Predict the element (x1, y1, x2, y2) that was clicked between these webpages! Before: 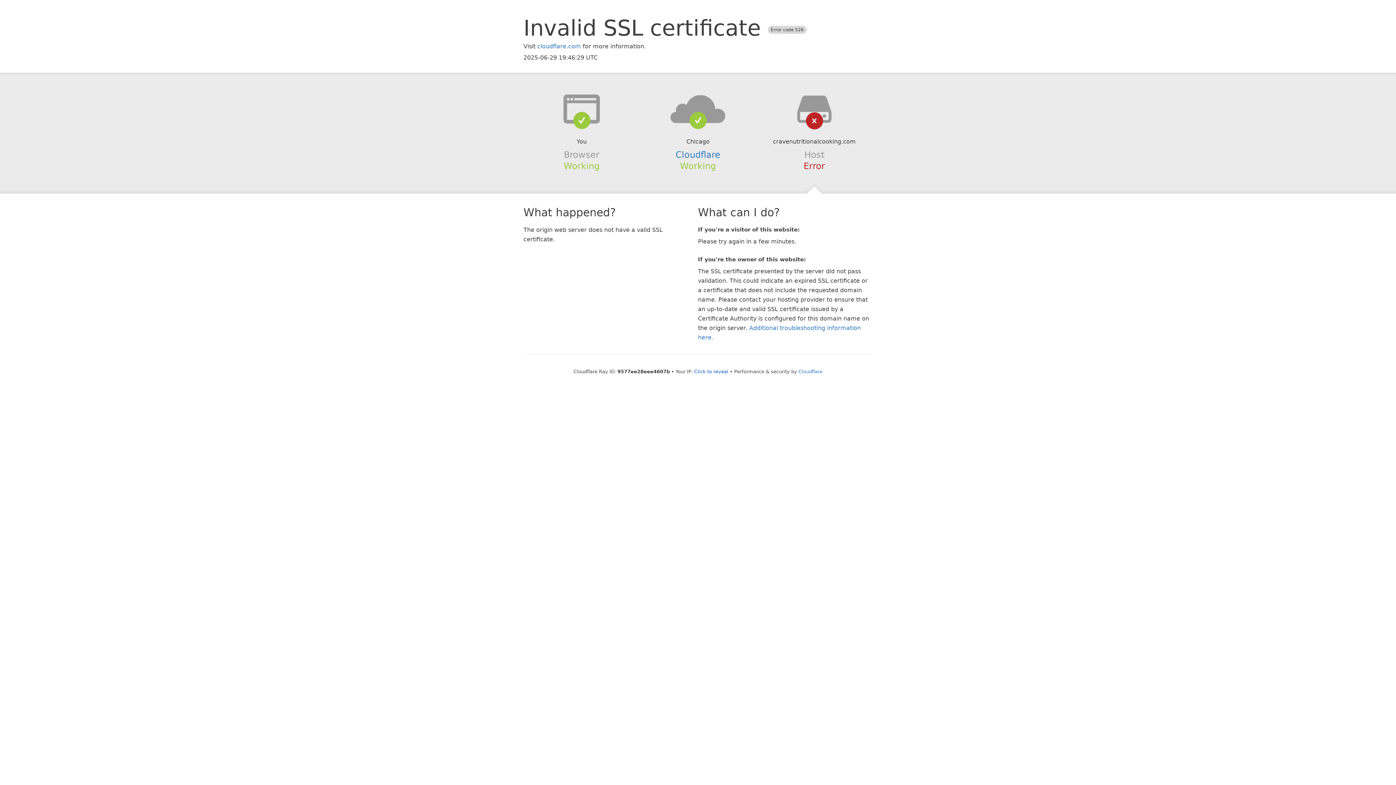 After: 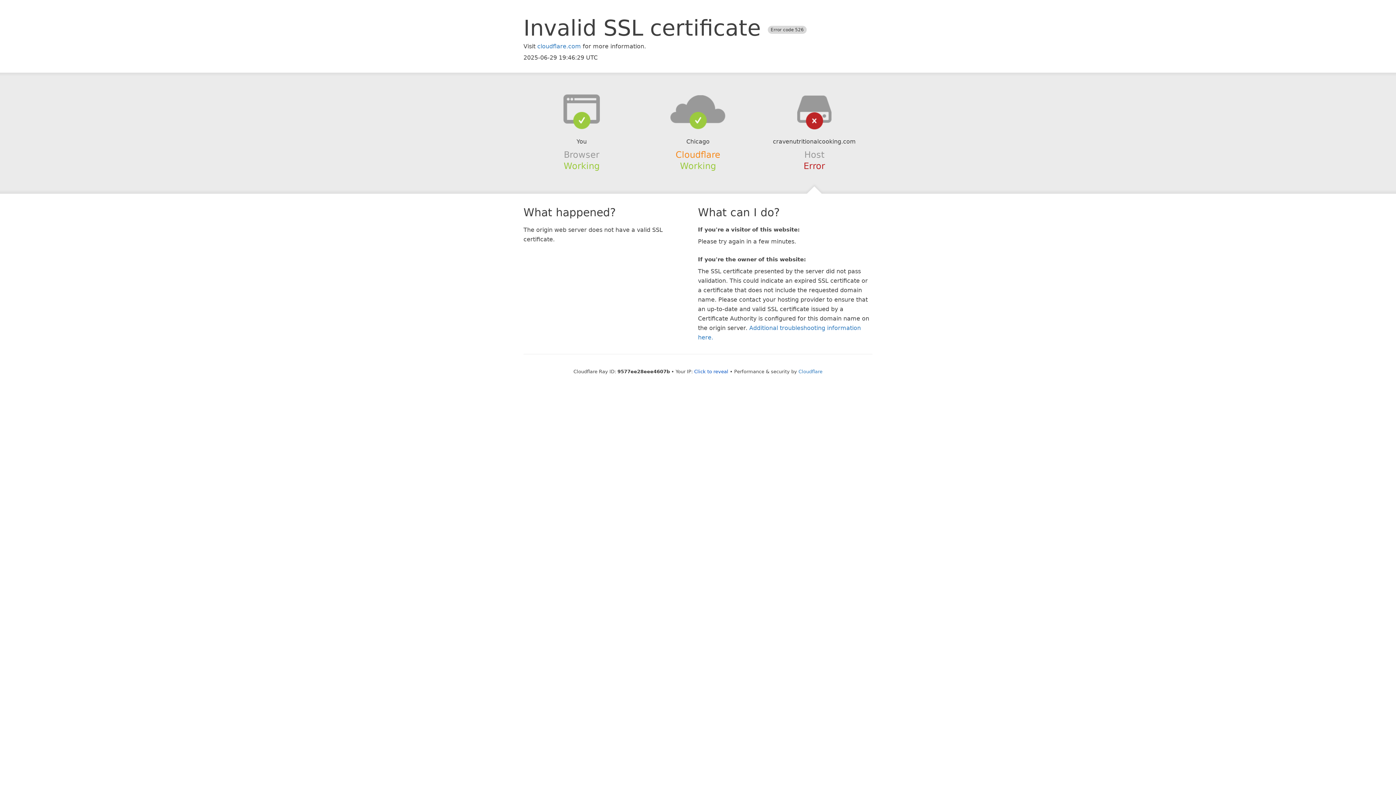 Action: label: Cloudflare bbox: (675, 149, 720, 159)